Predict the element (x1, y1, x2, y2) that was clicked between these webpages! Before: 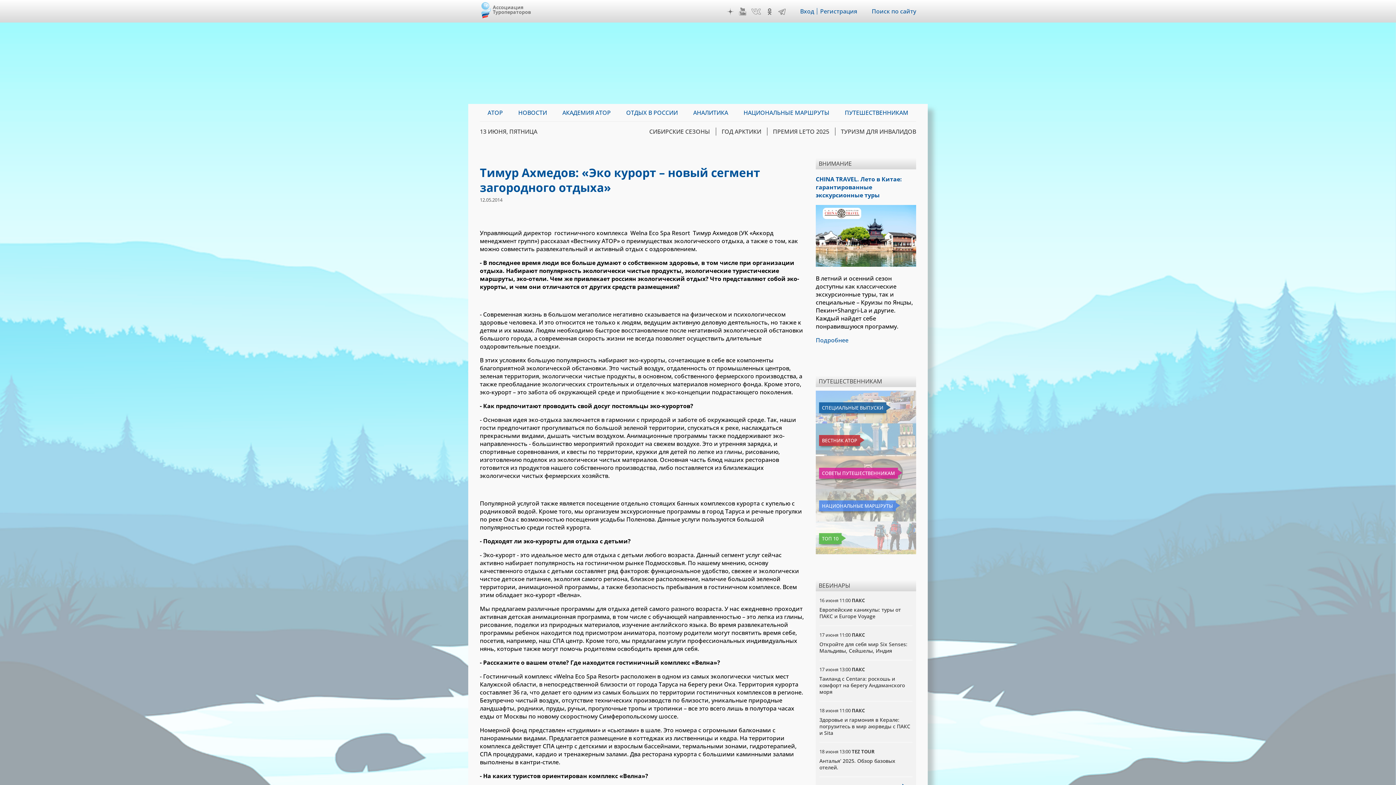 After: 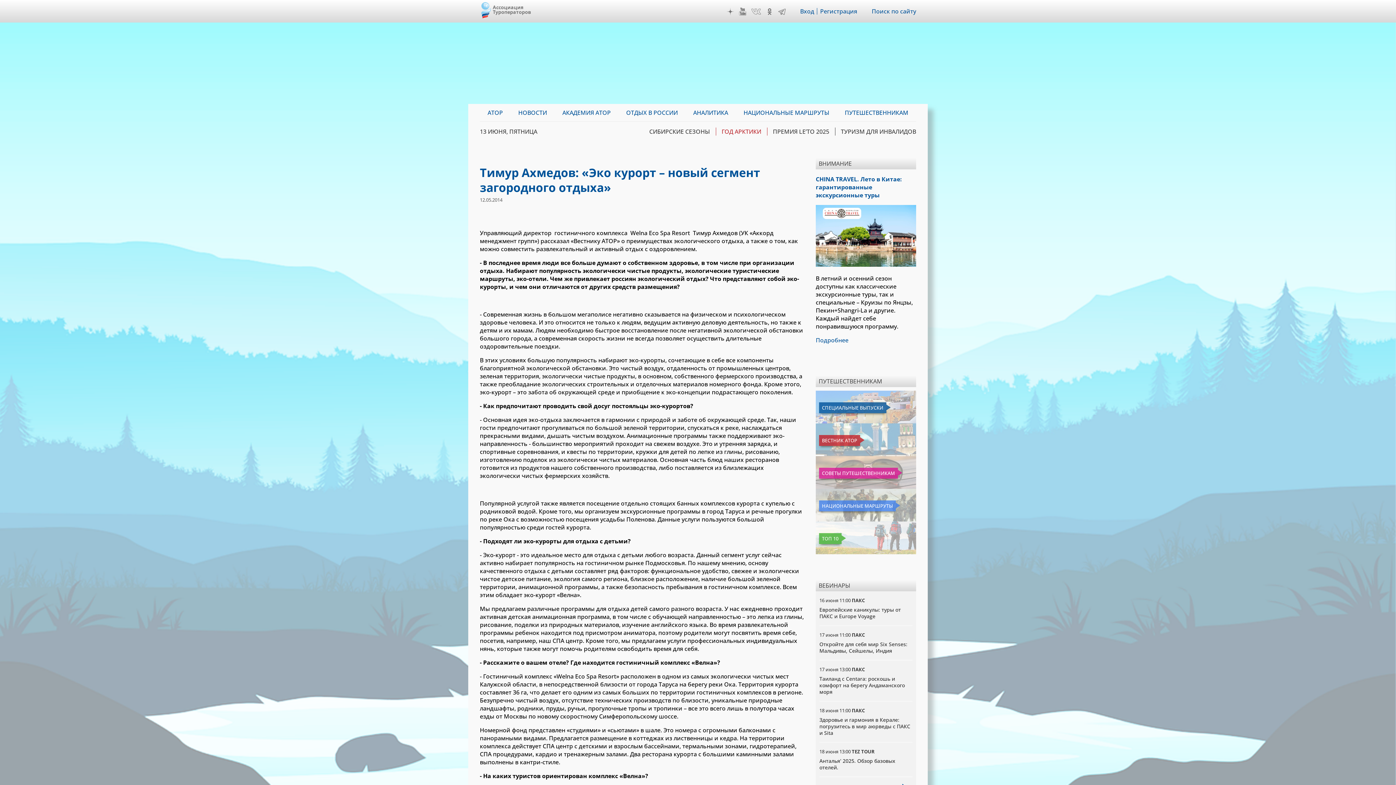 Action: label: ГОД АРКТИКИ bbox: (721, 127, 761, 135)